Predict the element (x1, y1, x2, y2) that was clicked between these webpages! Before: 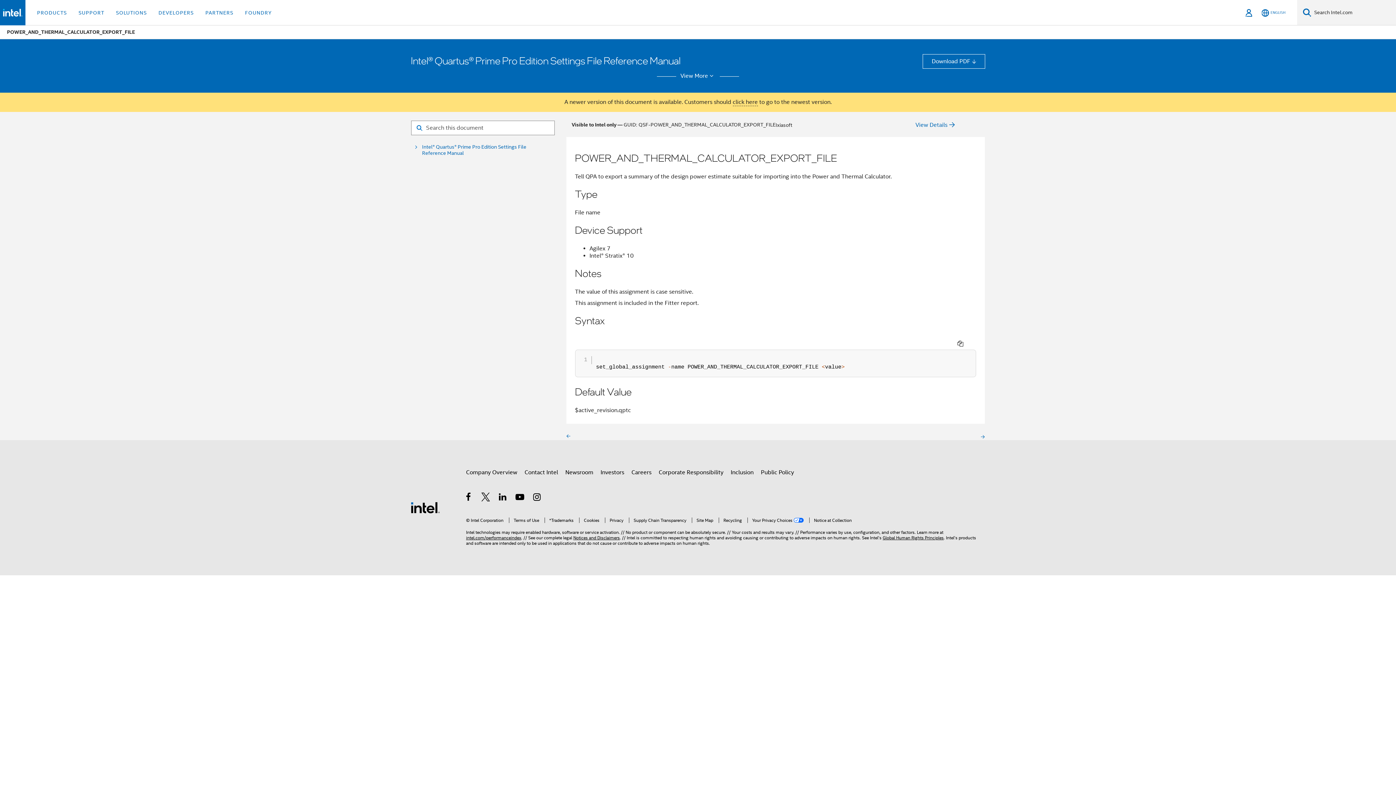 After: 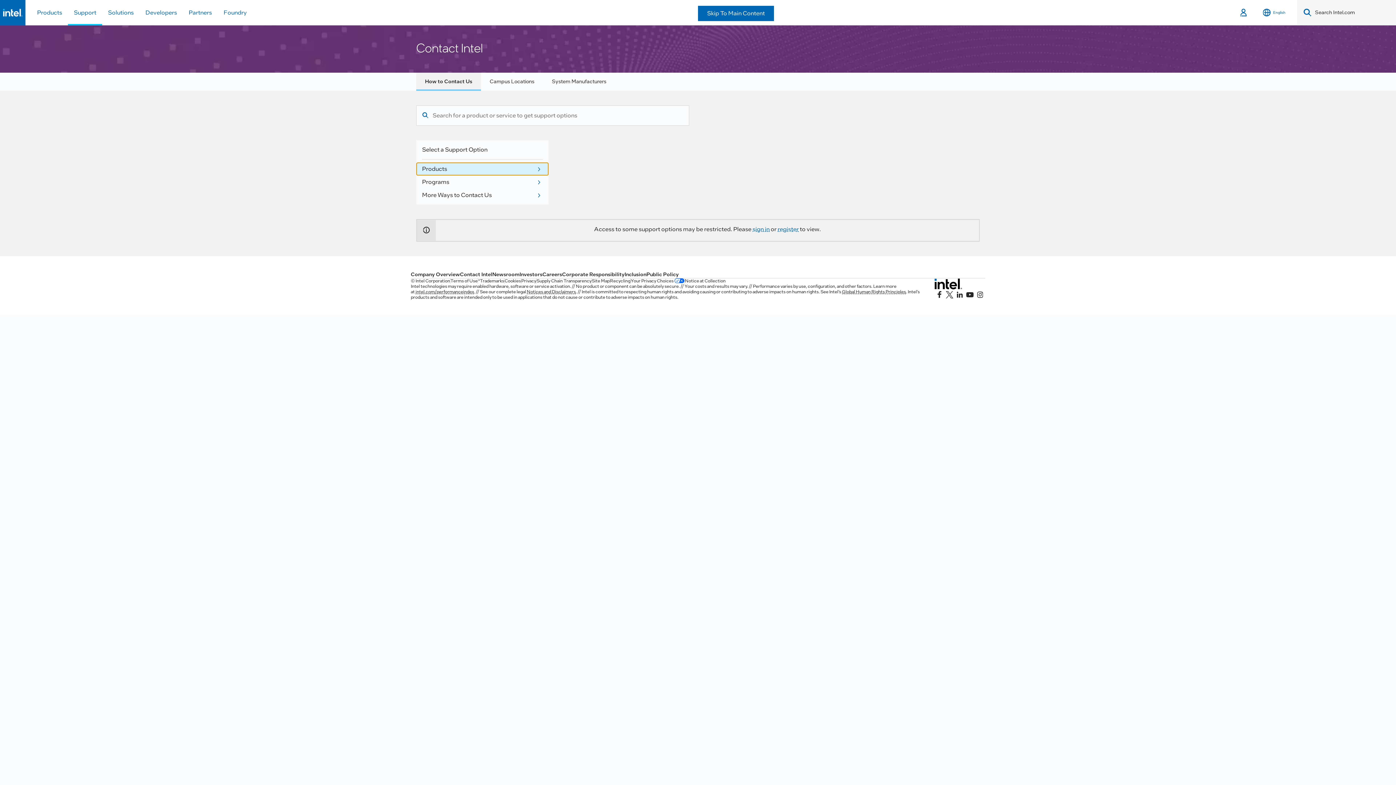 Action: bbox: (524, 466, 558, 479) label: Contact Intel